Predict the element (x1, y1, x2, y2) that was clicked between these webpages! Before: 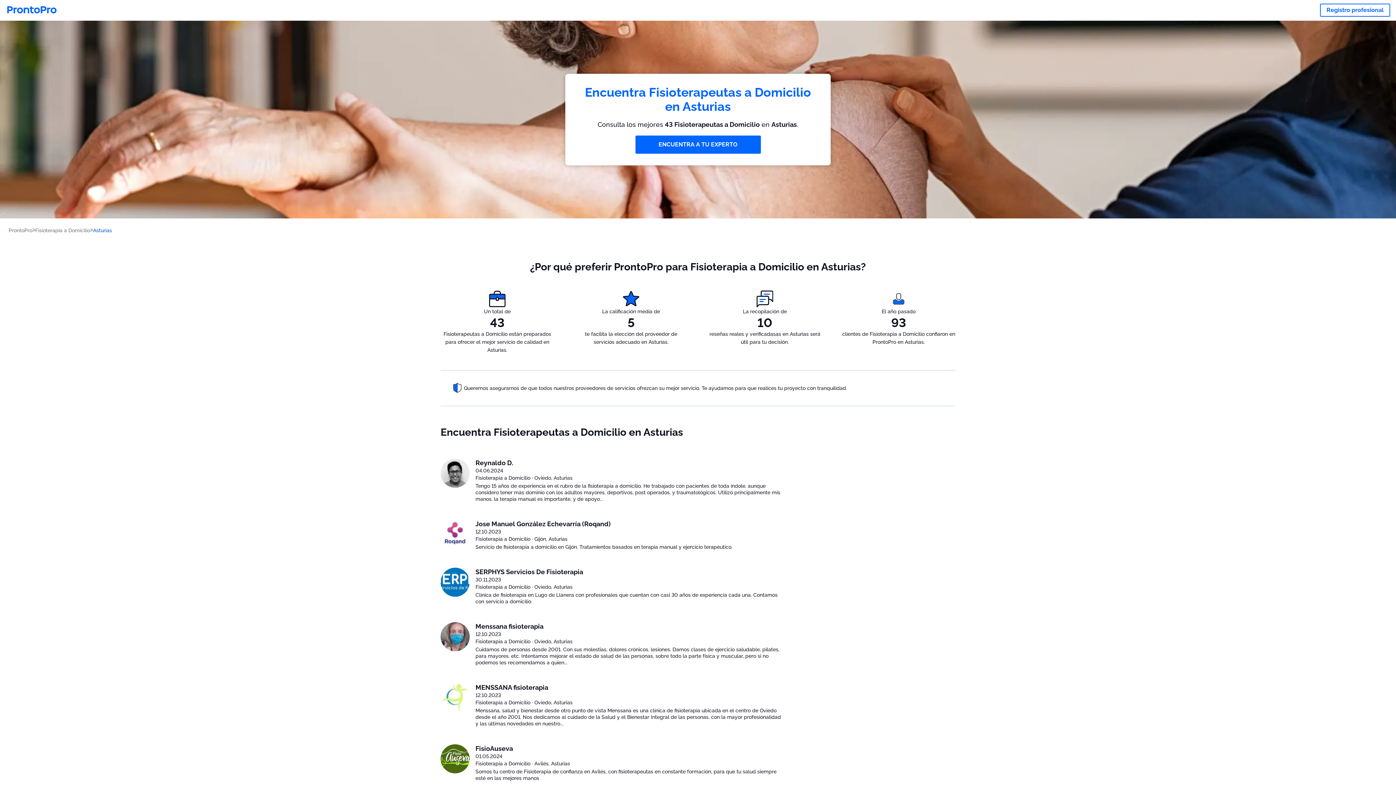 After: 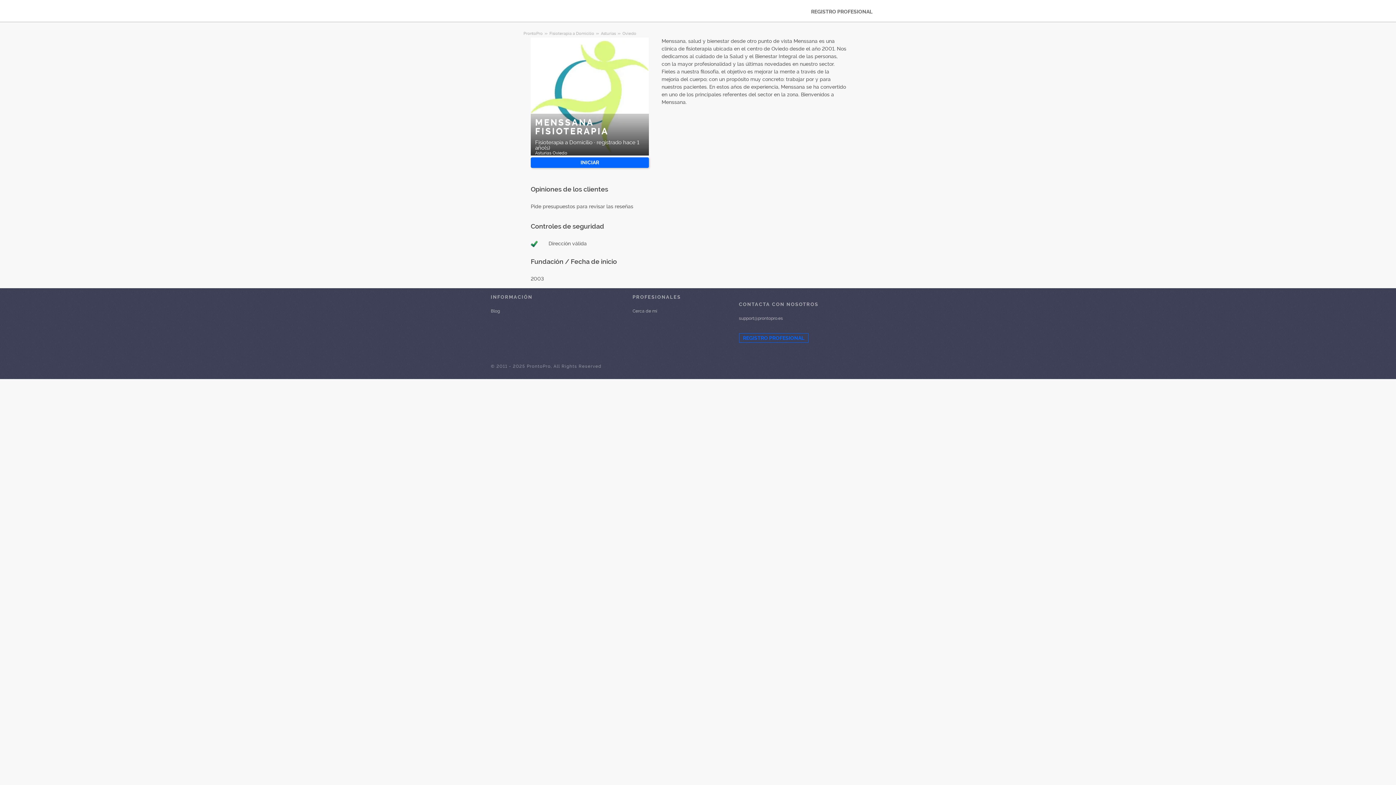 Action: bbox: (440, 683, 469, 733)